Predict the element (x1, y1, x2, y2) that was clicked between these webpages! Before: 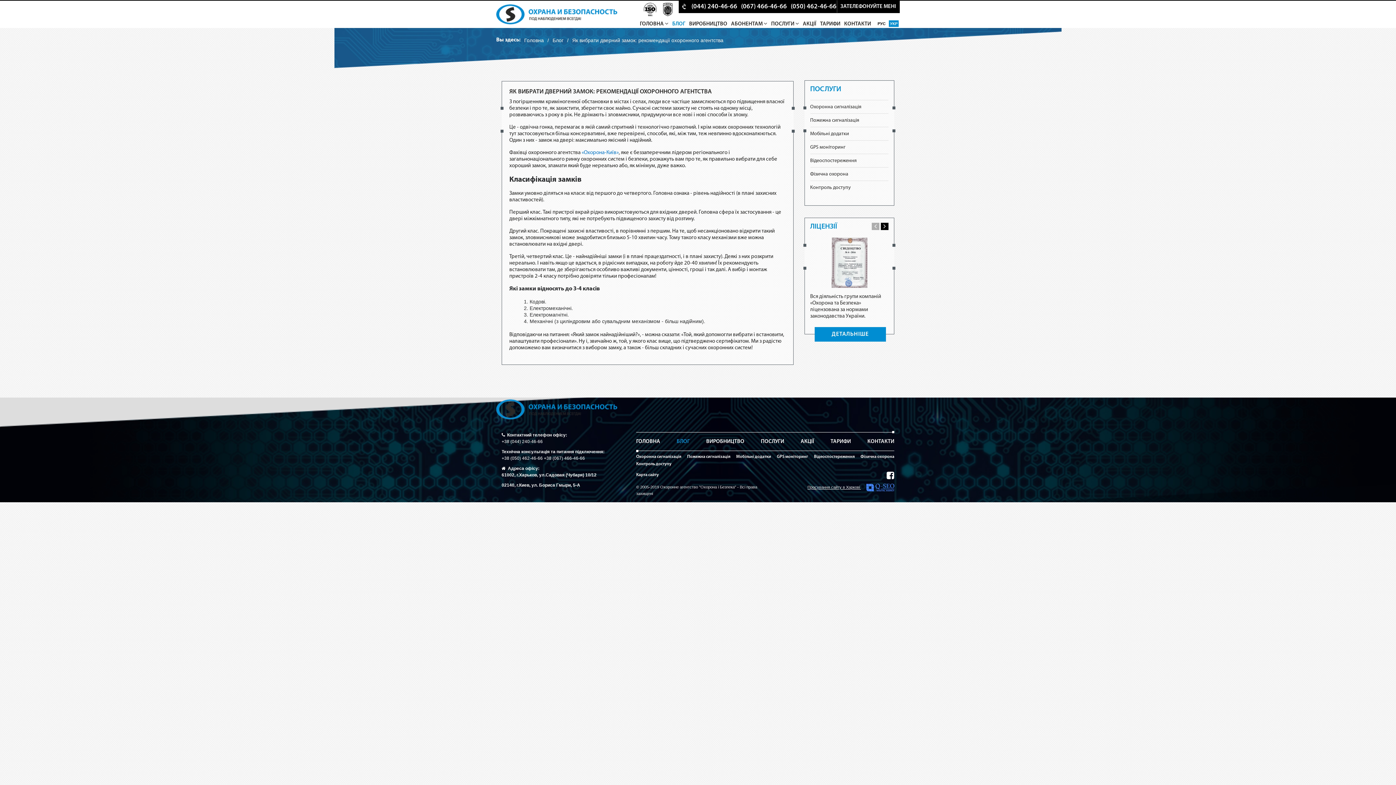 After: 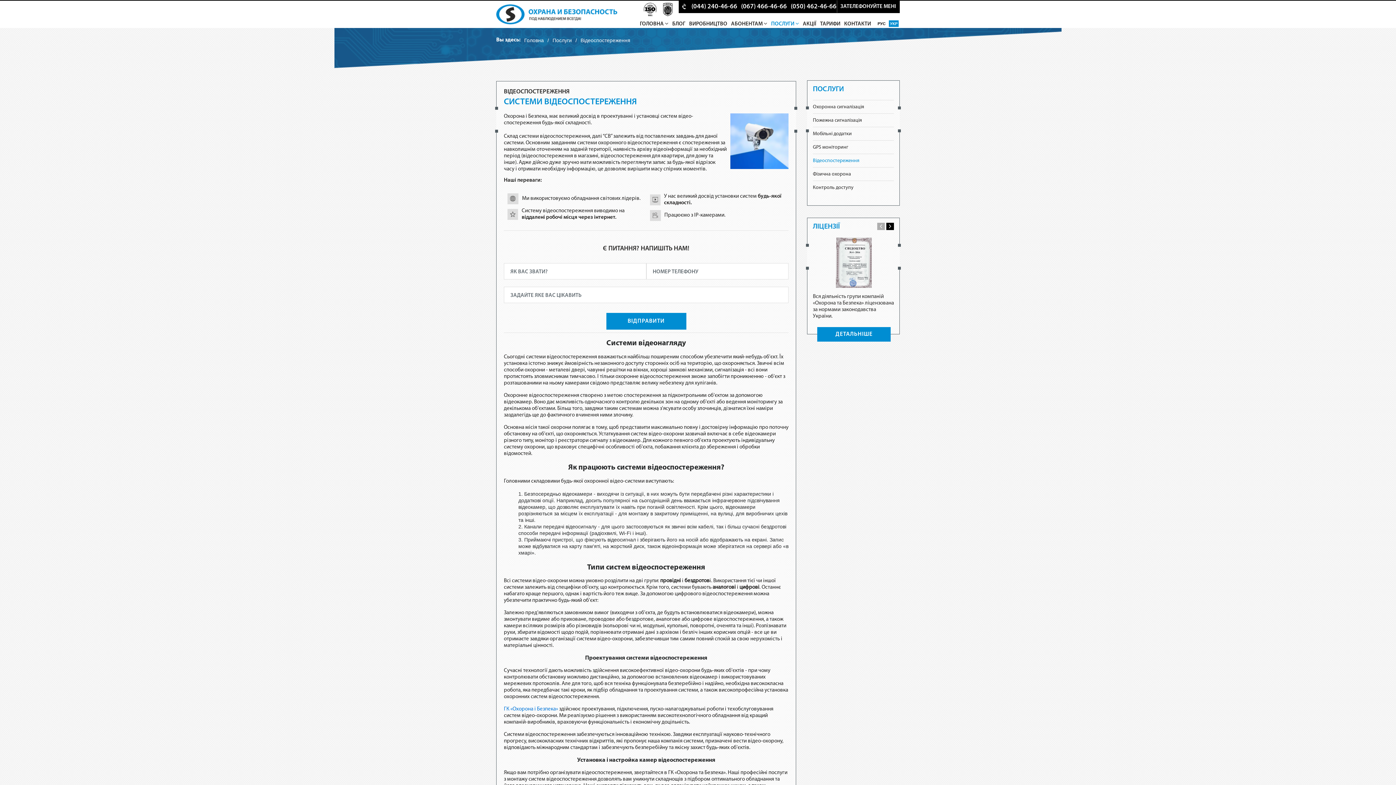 Action: bbox: (810, 158, 856, 163) label: Відеоспостереження